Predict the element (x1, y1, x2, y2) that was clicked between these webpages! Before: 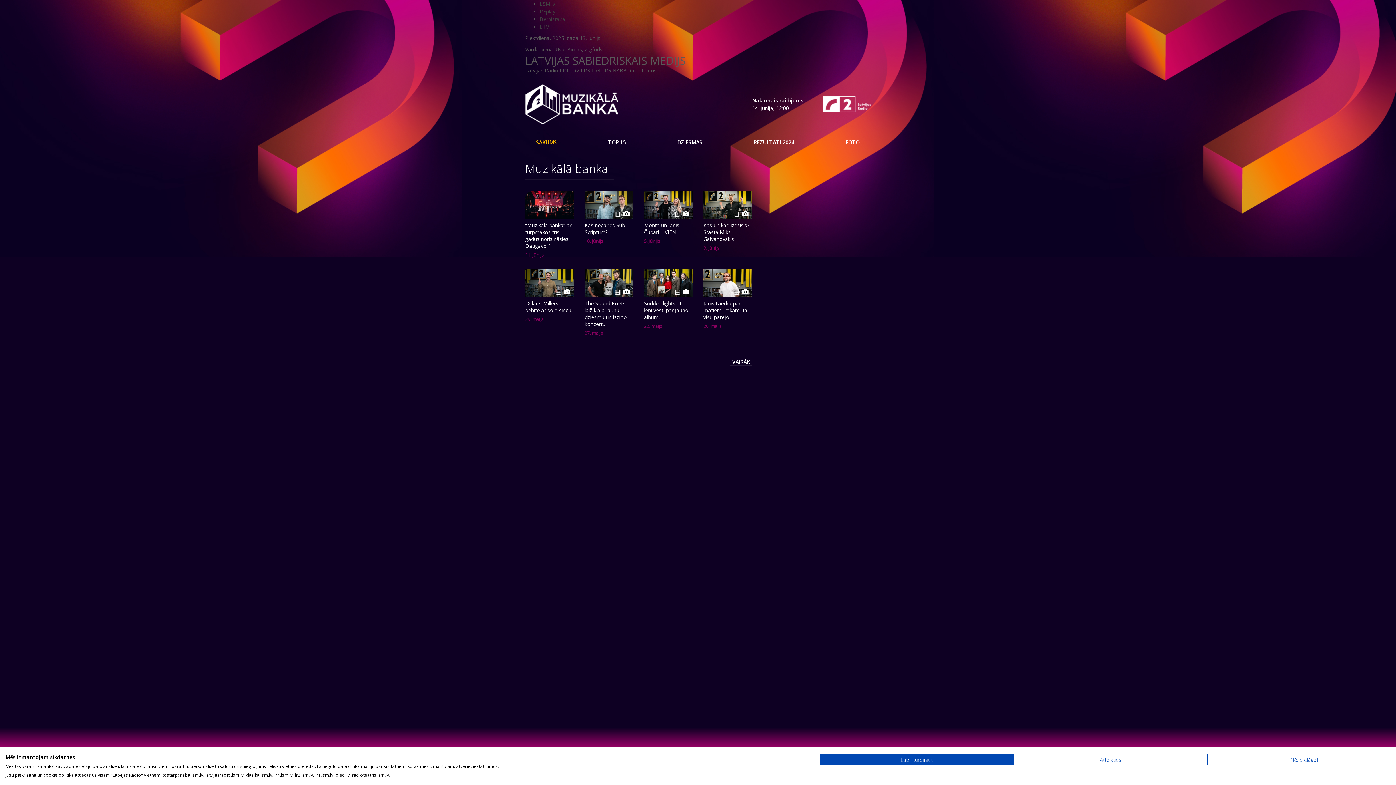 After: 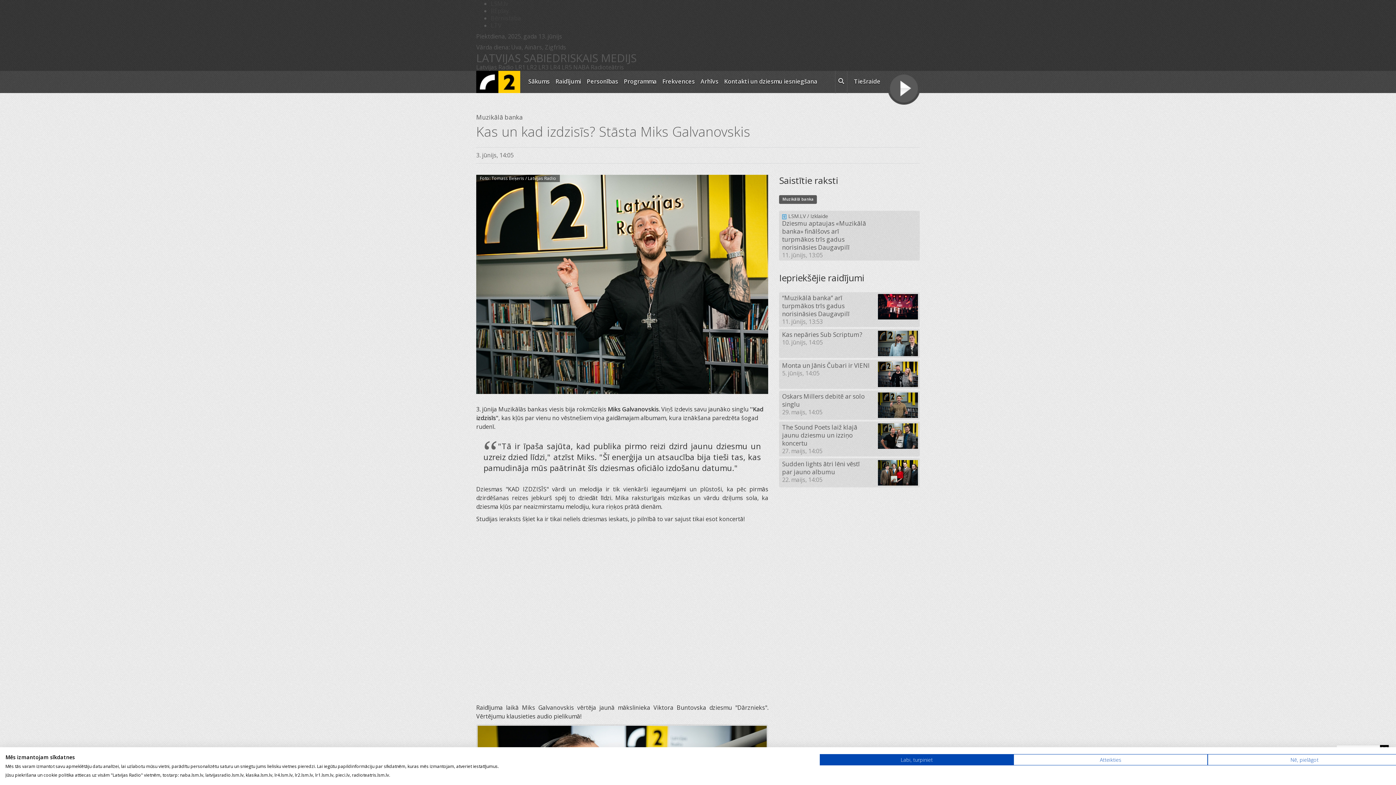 Action: bbox: (703, 191, 752, 219)